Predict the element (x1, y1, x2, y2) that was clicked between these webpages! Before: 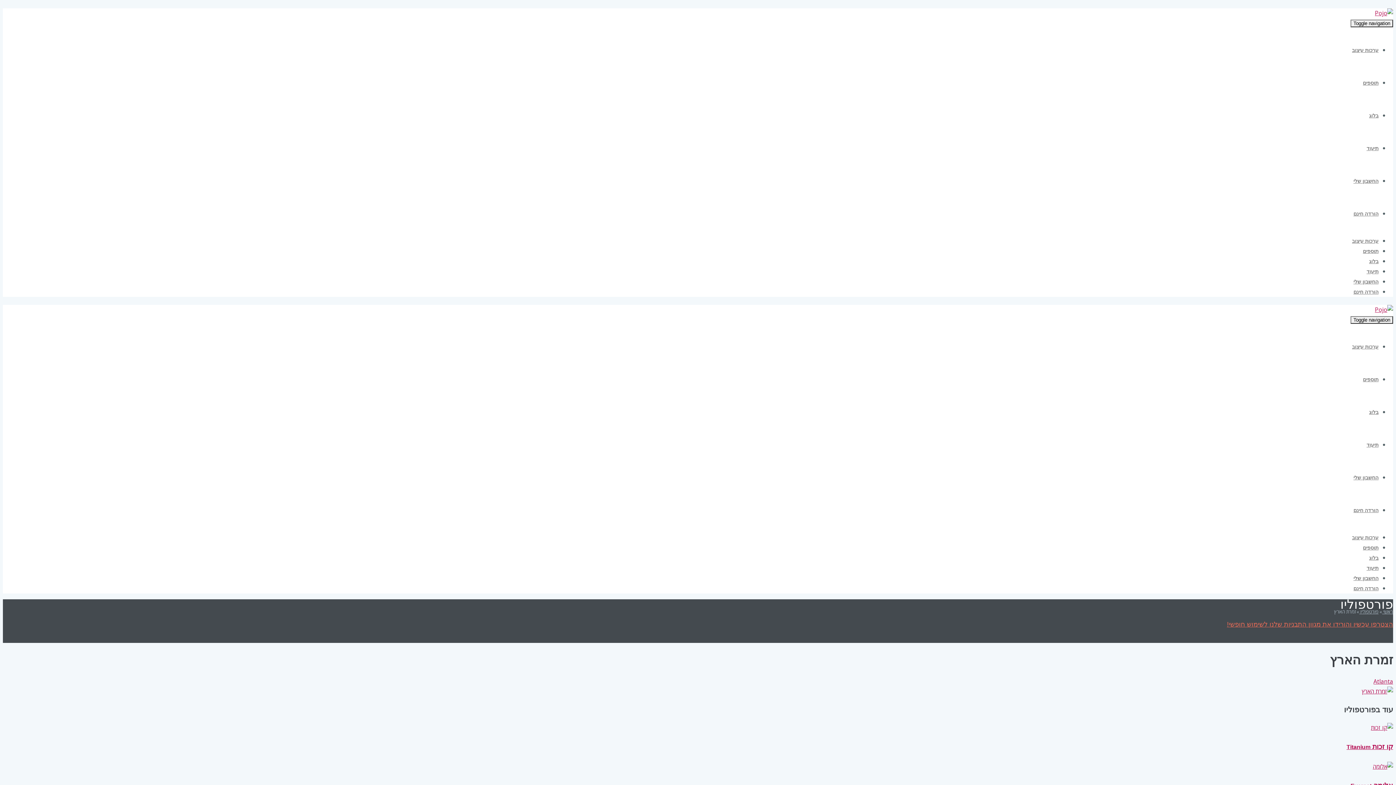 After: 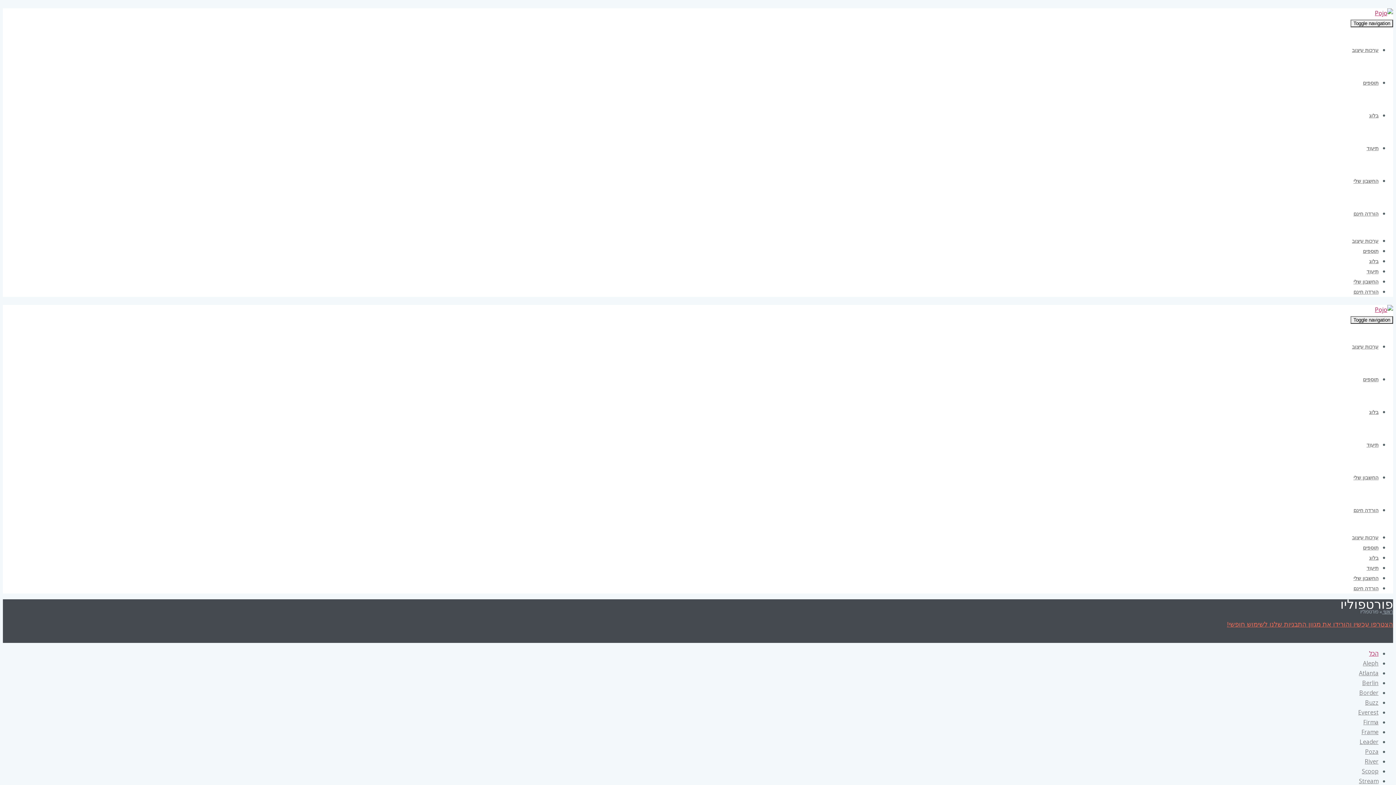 Action: label: פורטפוליו  bbox: (1359, 608, 1378, 615)